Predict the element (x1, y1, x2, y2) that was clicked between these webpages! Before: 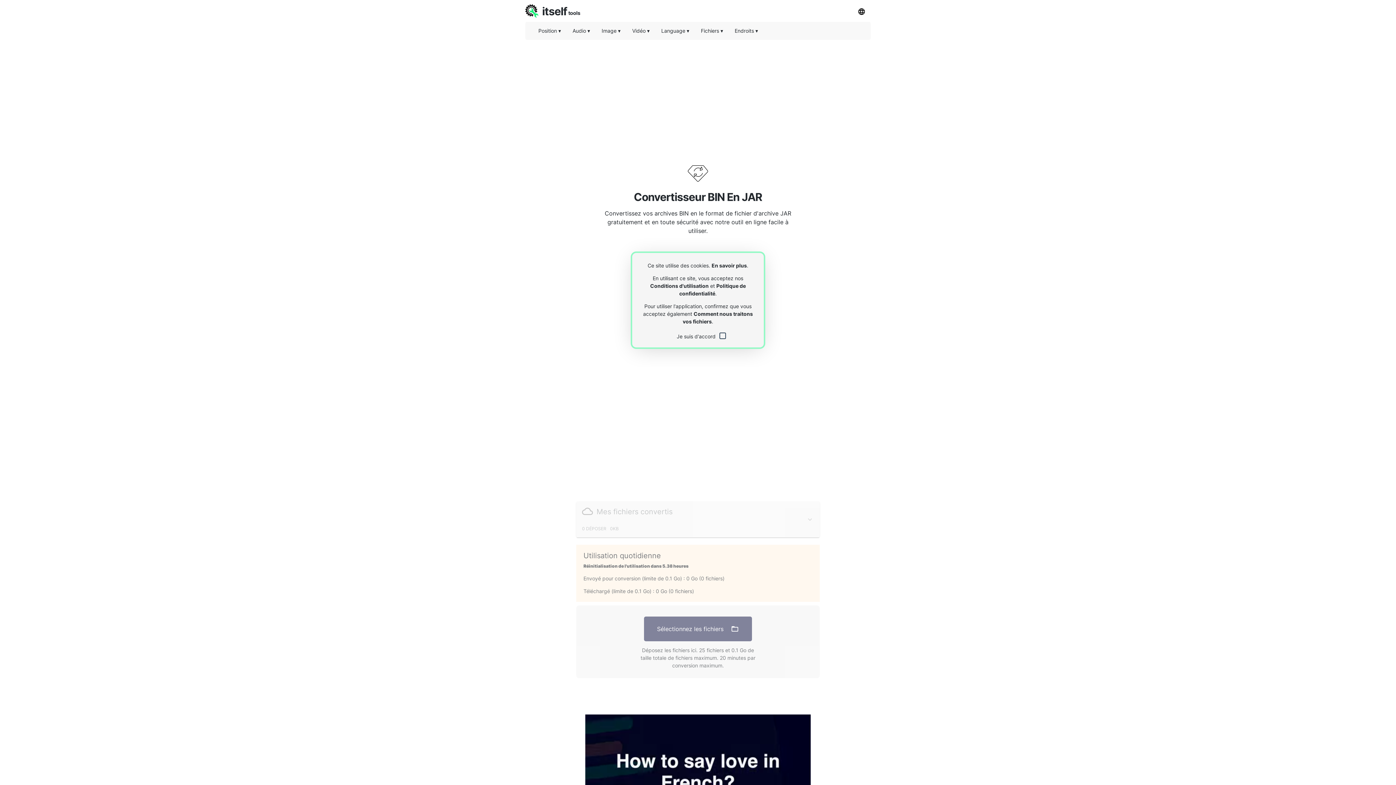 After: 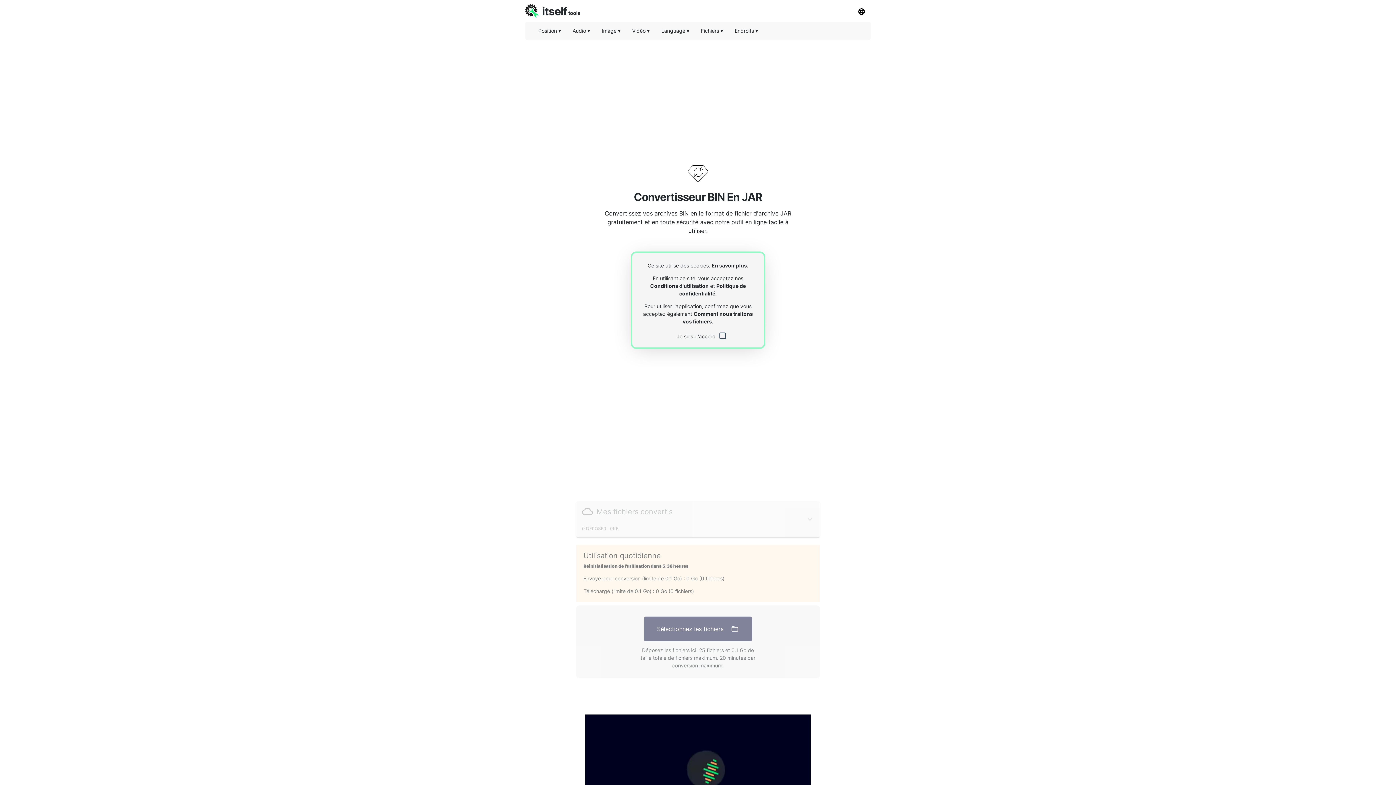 Action: bbox: (711, 262, 747, 268) label: En savoir plus